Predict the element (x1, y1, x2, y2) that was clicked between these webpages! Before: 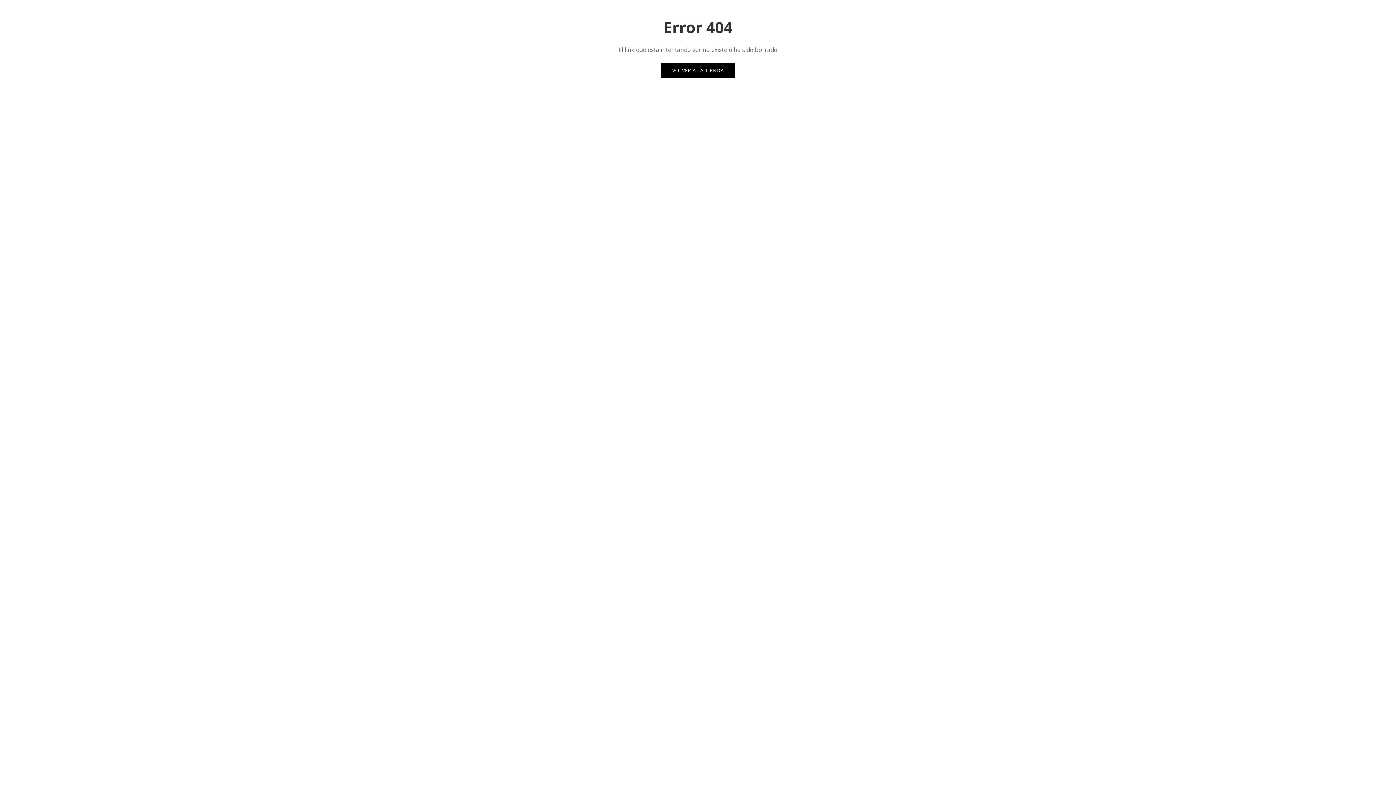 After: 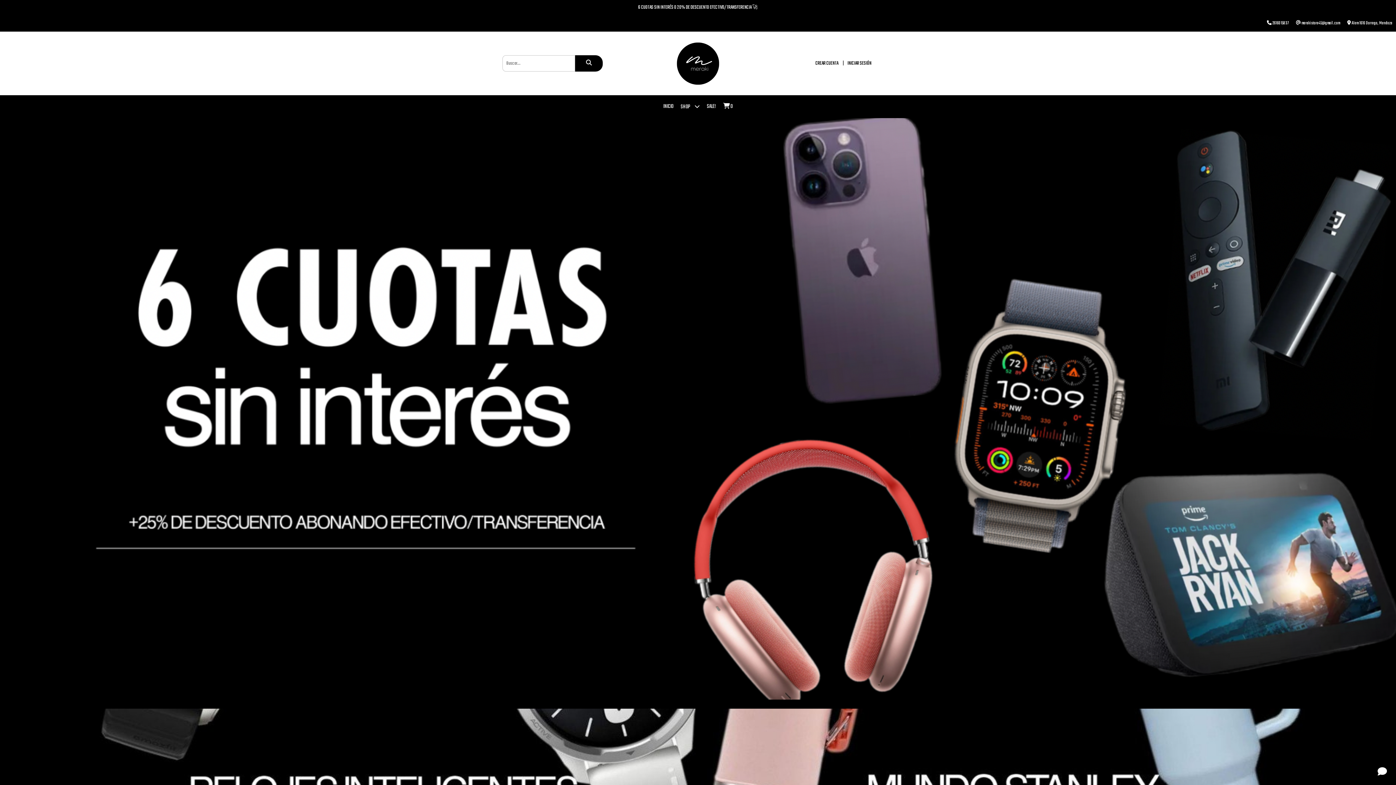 Action: bbox: (661, 63, 735, 77) label: VOLVER A LA TIENDA